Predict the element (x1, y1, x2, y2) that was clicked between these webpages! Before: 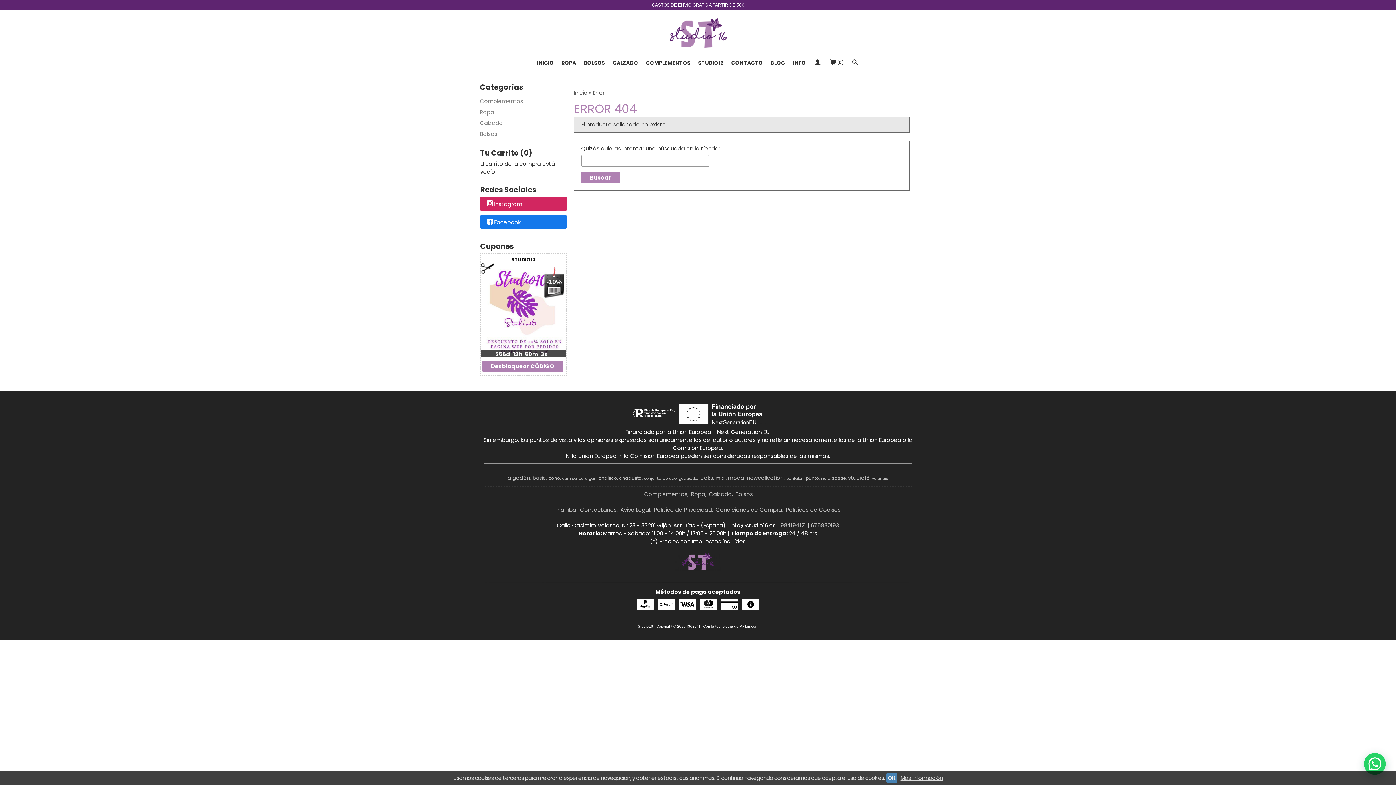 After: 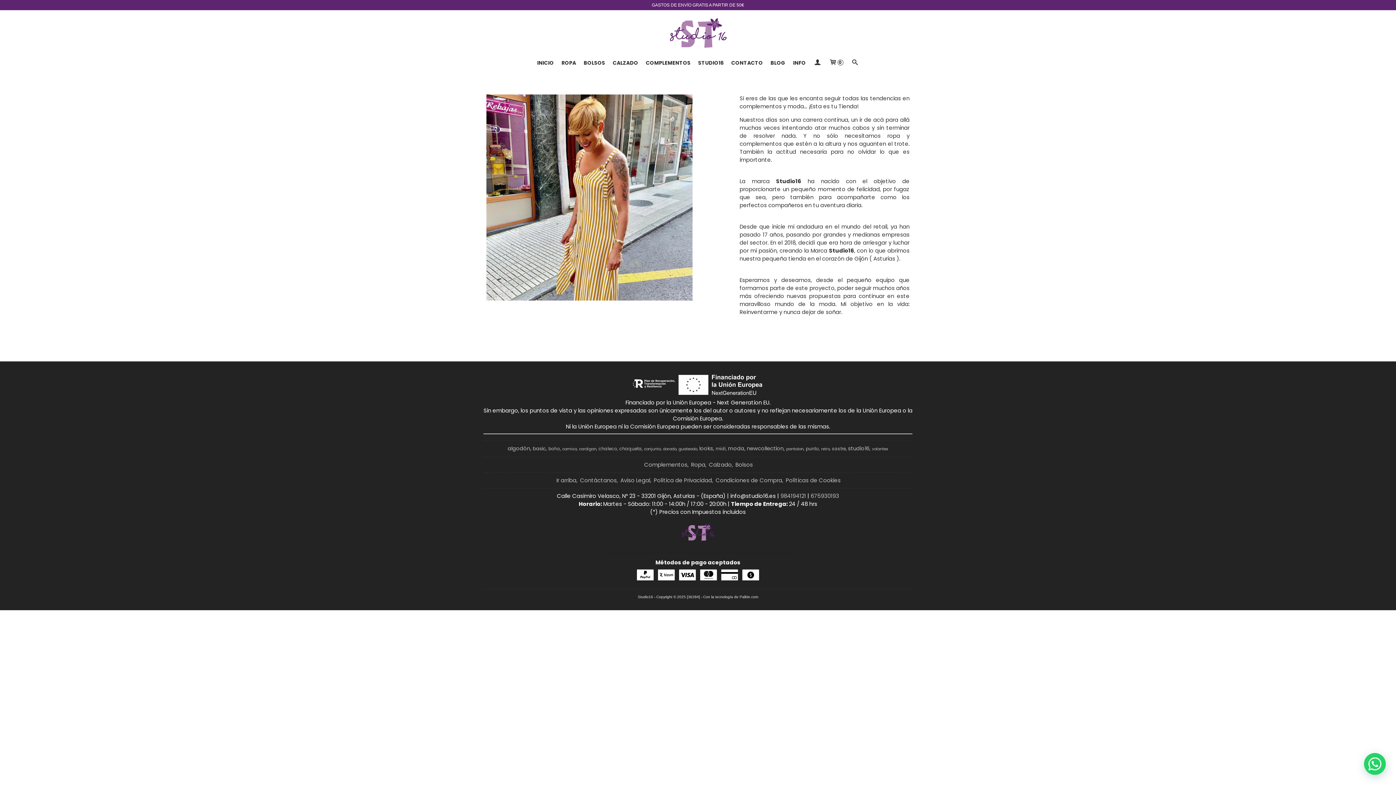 Action: label: STUDIO16 bbox: (695, 54, 726, 71)